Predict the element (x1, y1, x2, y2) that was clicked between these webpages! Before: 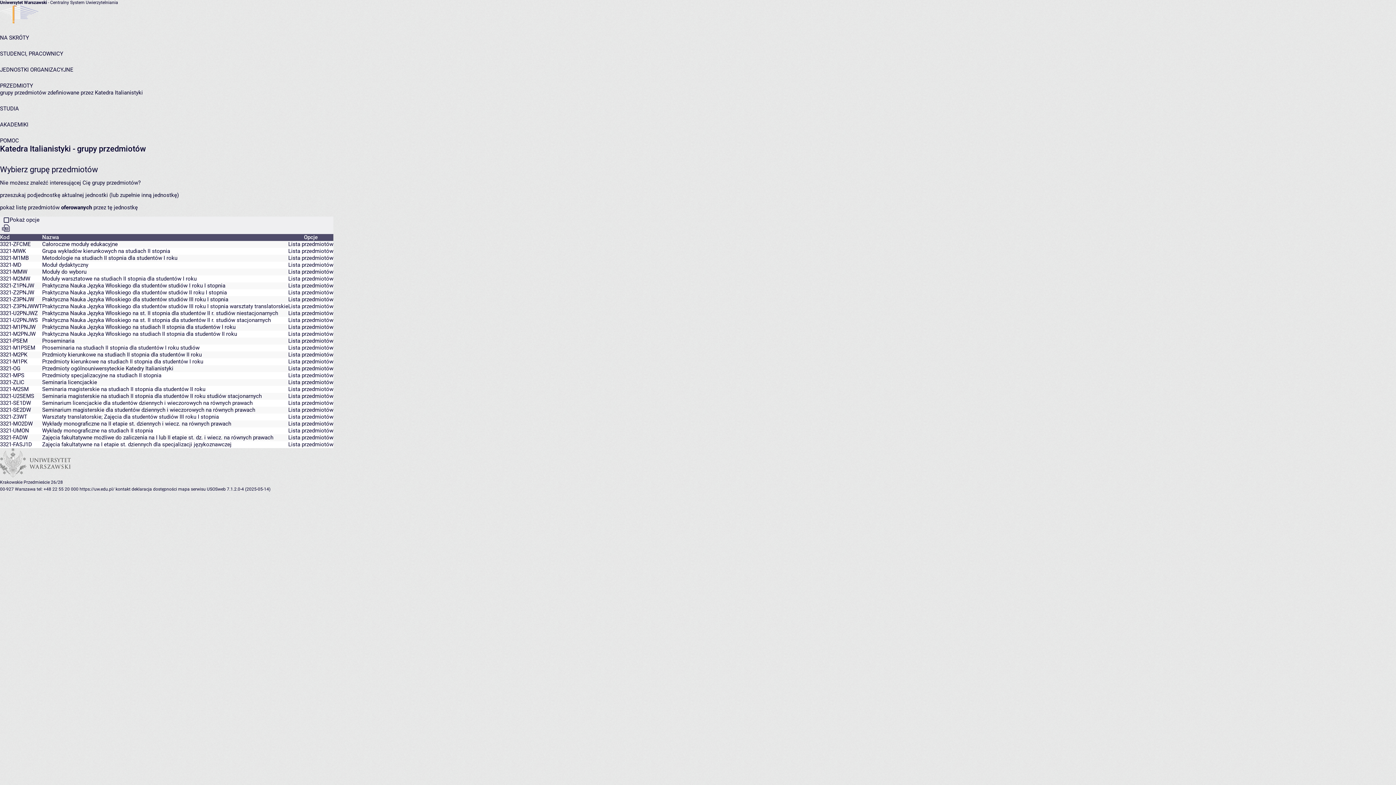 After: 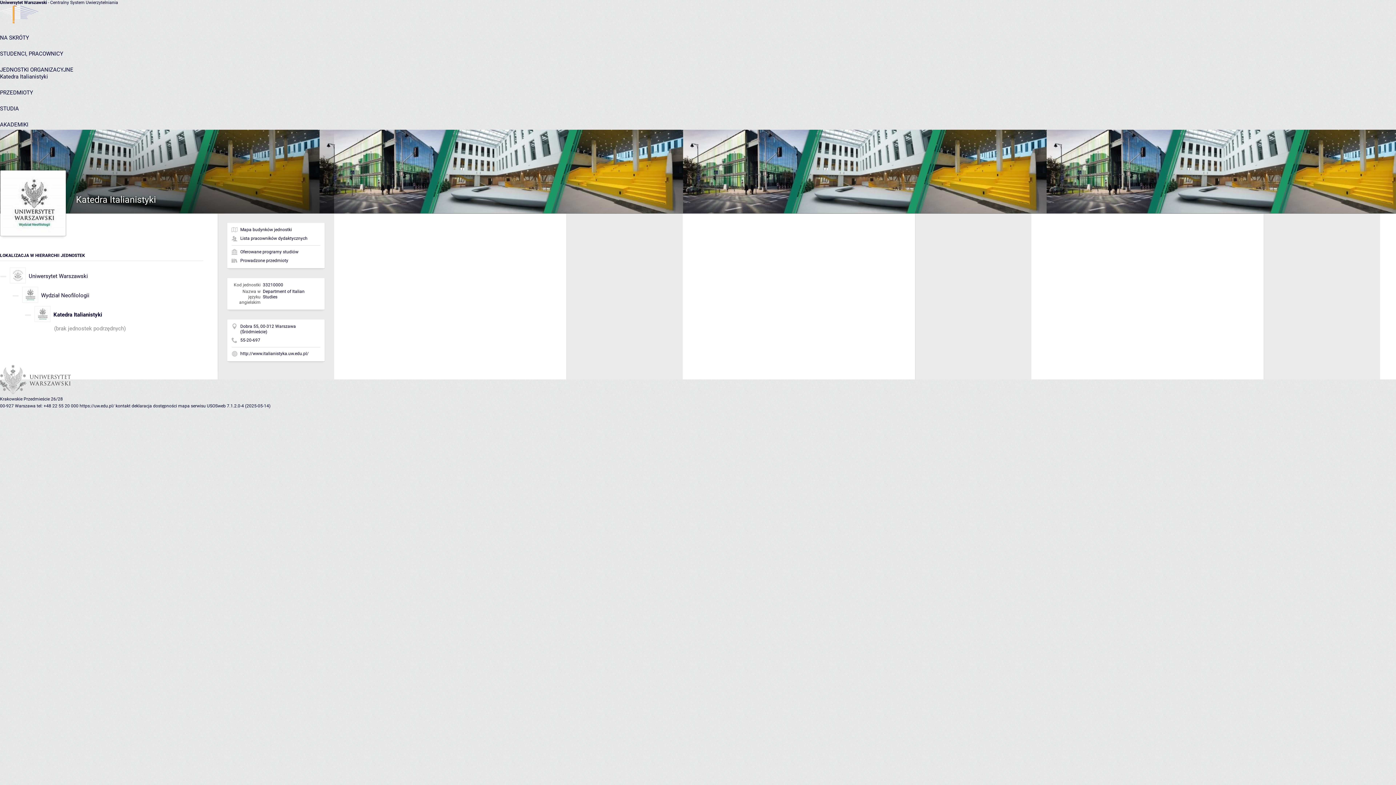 Action: label: Katedra Italianistyki bbox: (0, 144, 70, 153)